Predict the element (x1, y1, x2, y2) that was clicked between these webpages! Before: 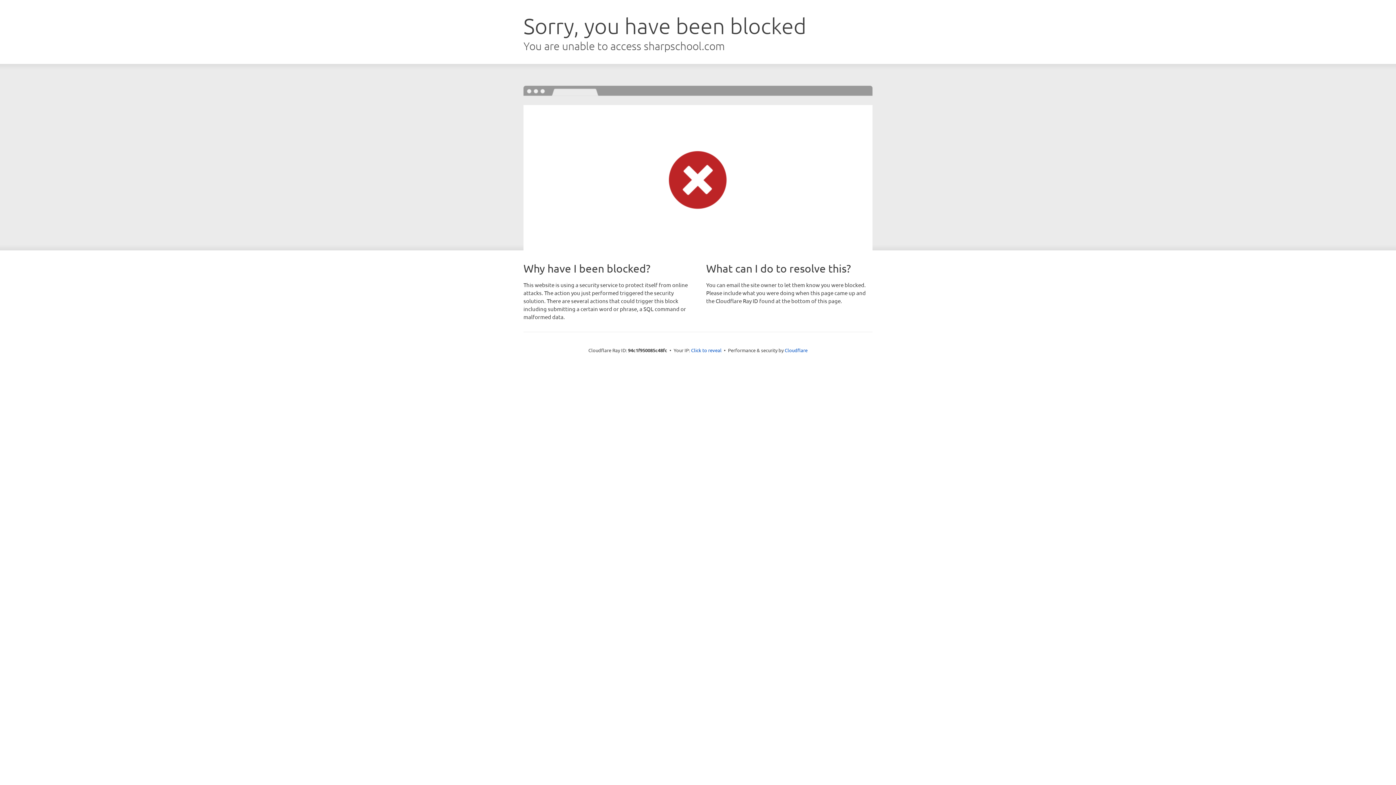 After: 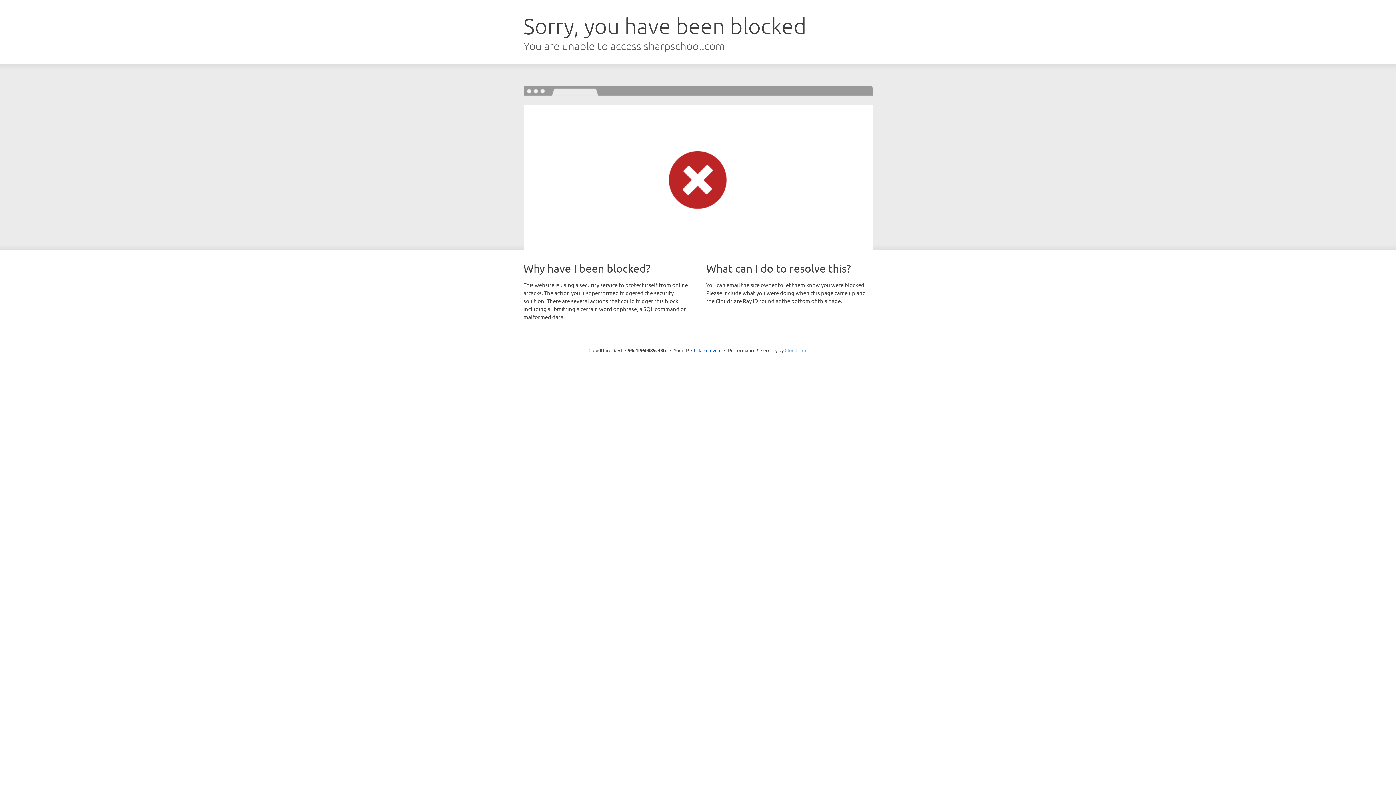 Action: bbox: (784, 347, 807, 353) label: Cloudflare